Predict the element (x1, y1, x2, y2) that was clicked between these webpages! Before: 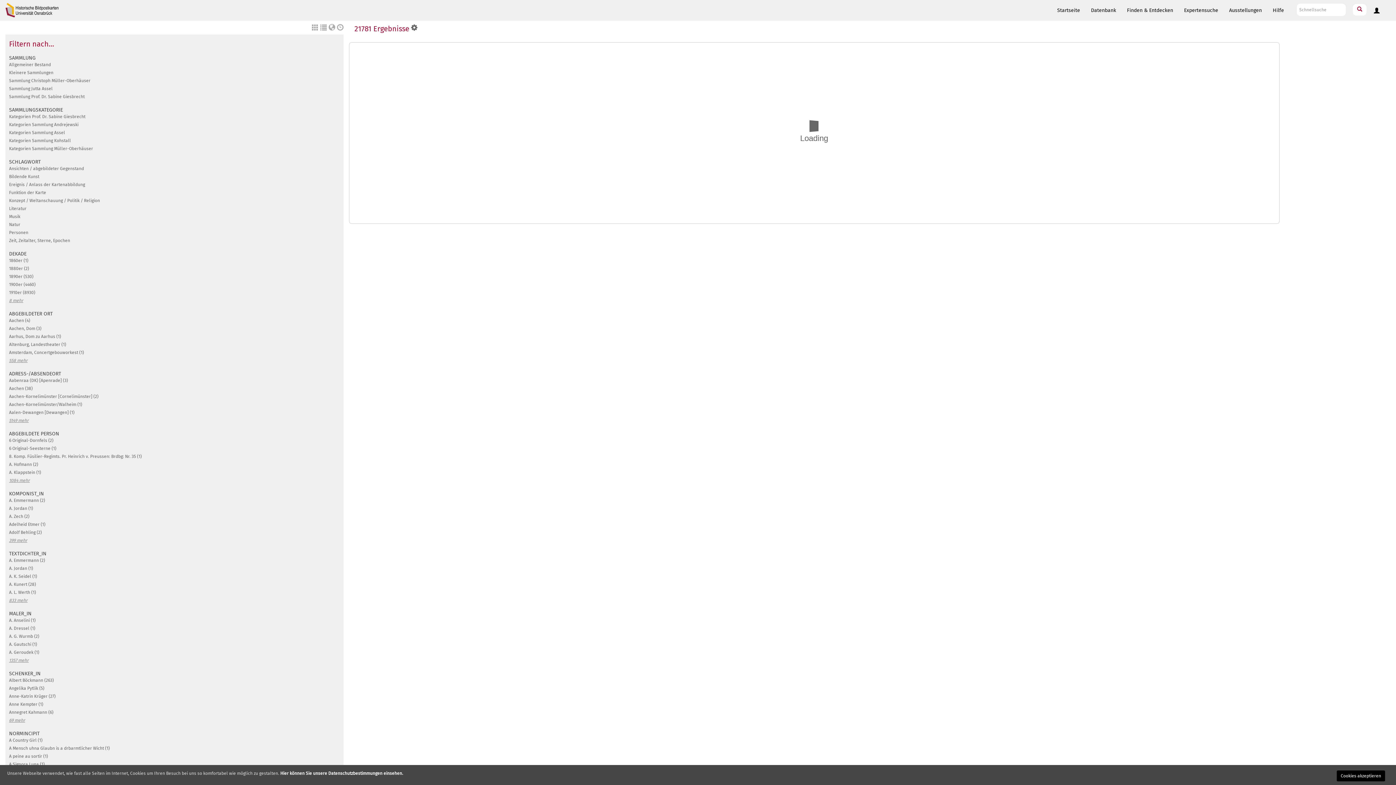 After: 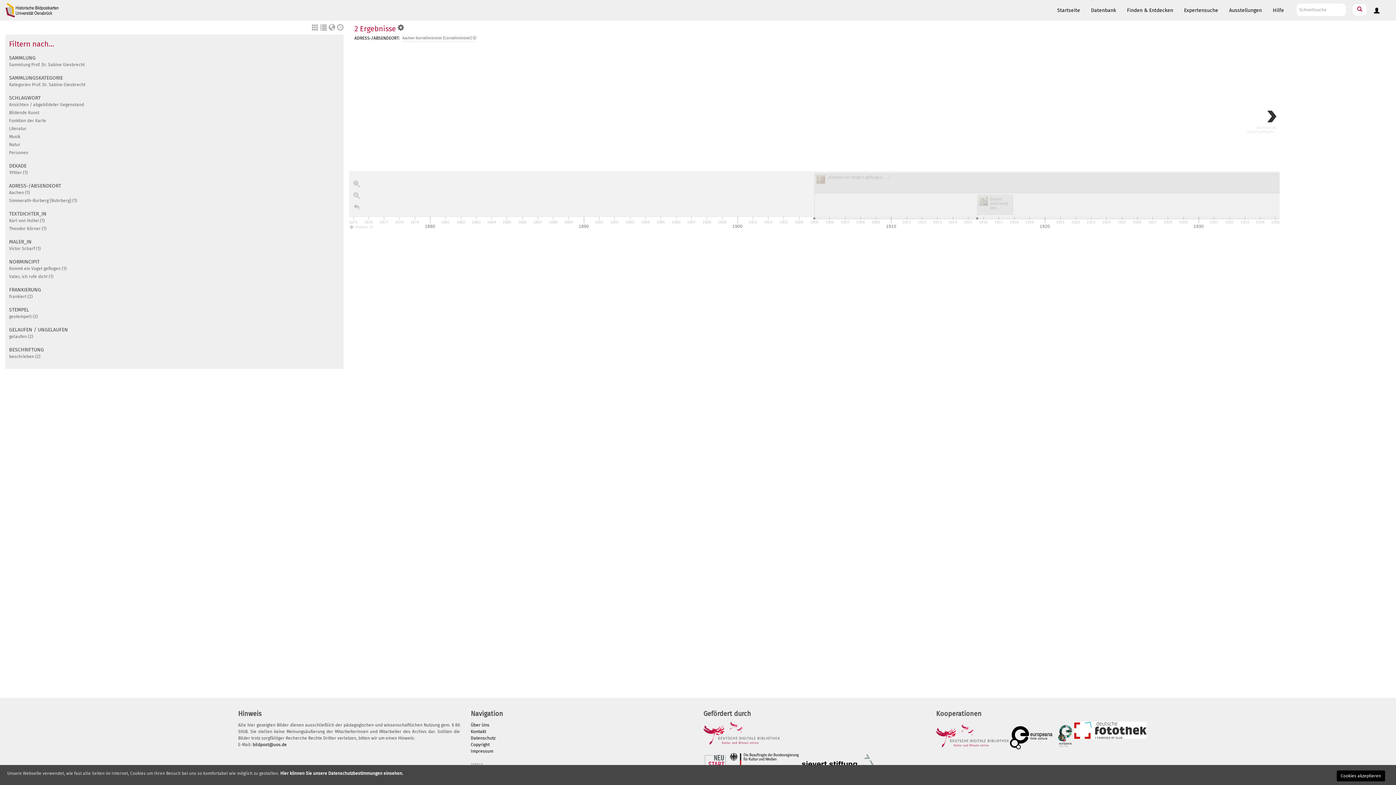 Action: label: Aachen-Kornelimünster [Cornelimünster] (2) bbox: (9, 394, 98, 399)